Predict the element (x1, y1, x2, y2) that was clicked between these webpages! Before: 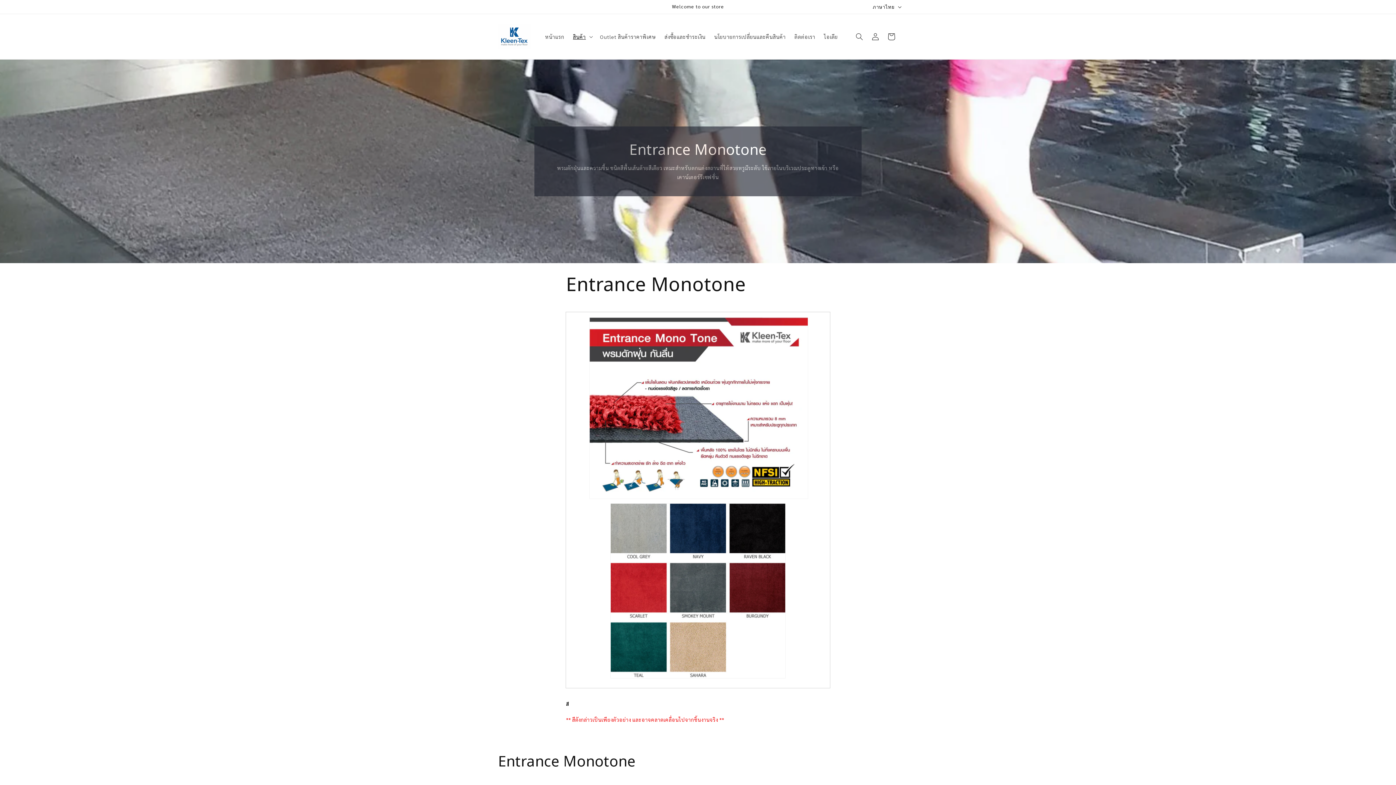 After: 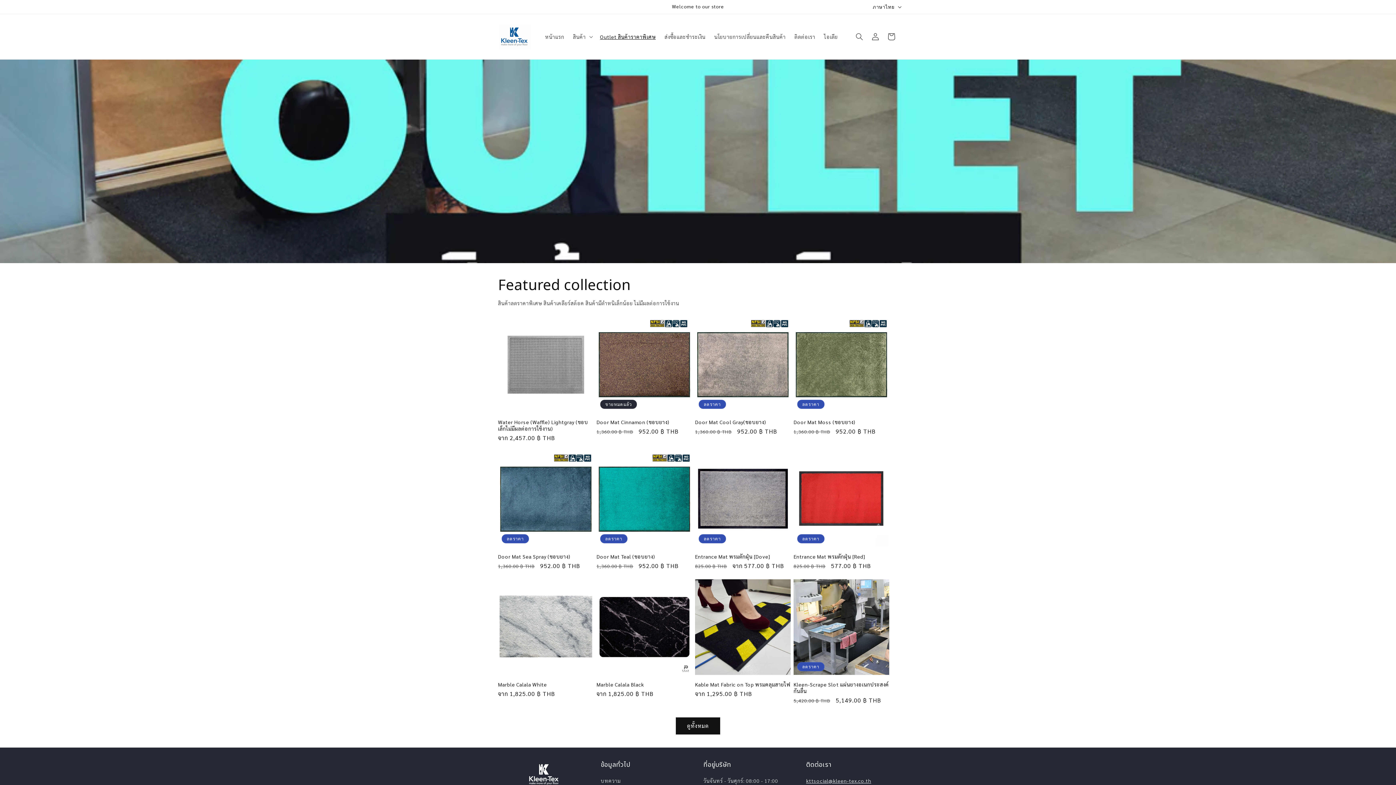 Action: label: Outlet สินค้าราคาพิเศษ bbox: (595, 29, 660, 44)